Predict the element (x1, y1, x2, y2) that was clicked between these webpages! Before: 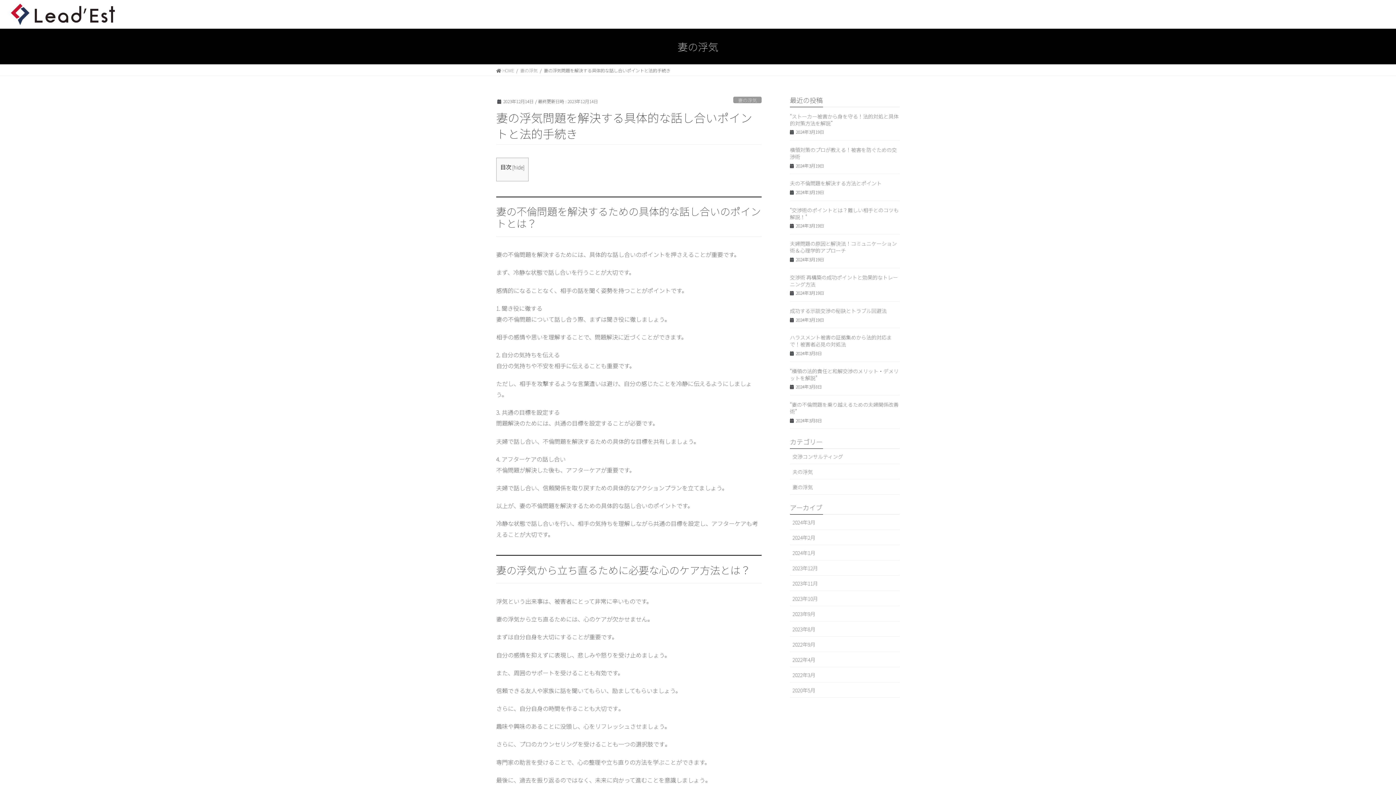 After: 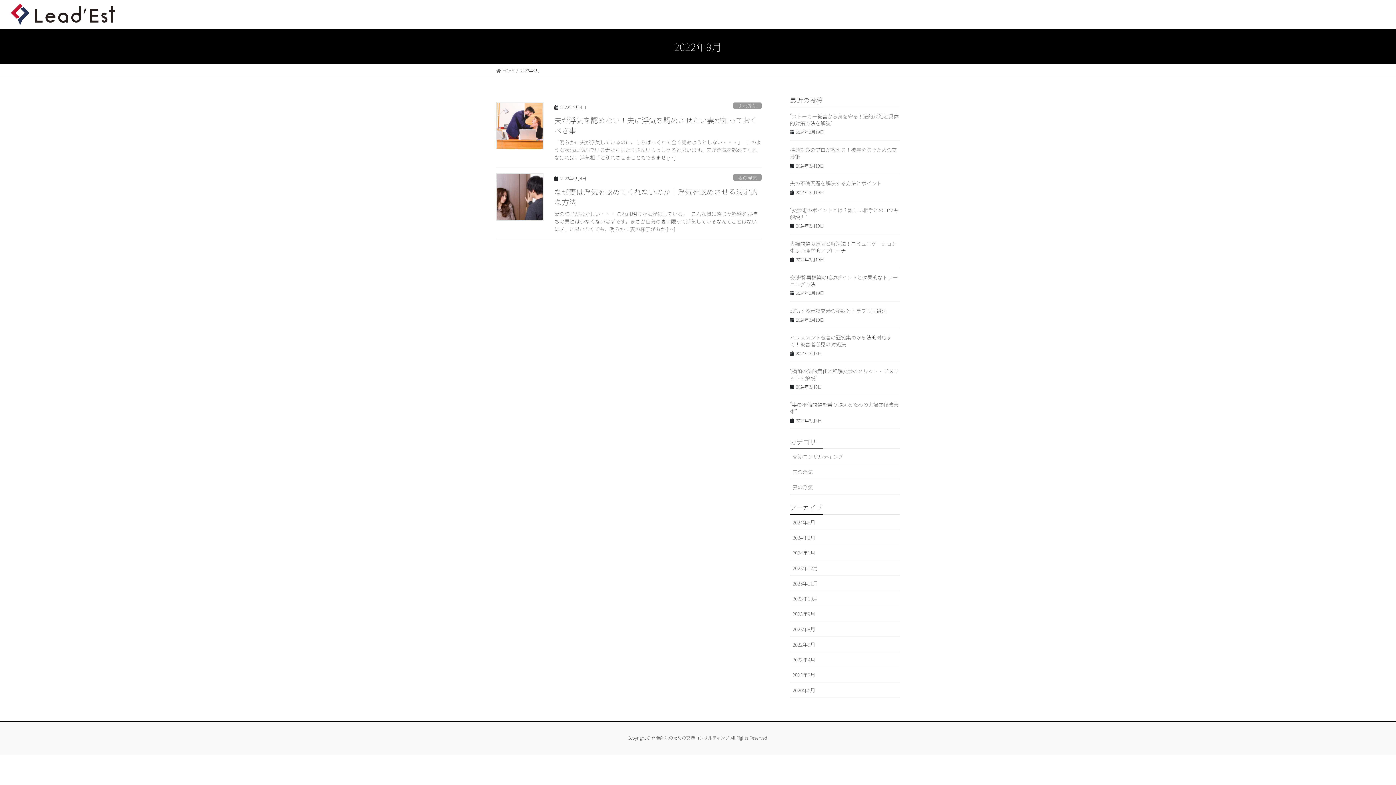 Action: bbox: (790, 637, 900, 652) label: 2022年9月